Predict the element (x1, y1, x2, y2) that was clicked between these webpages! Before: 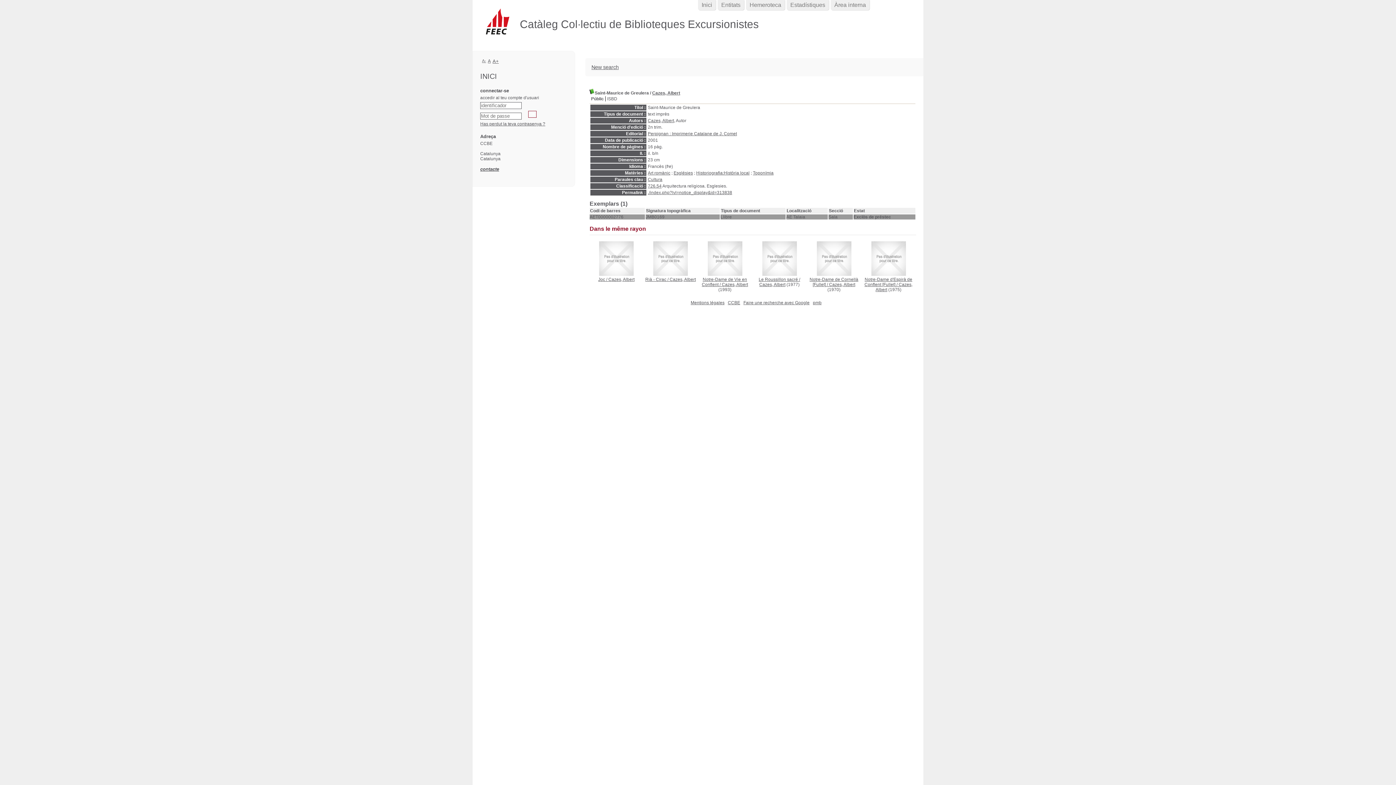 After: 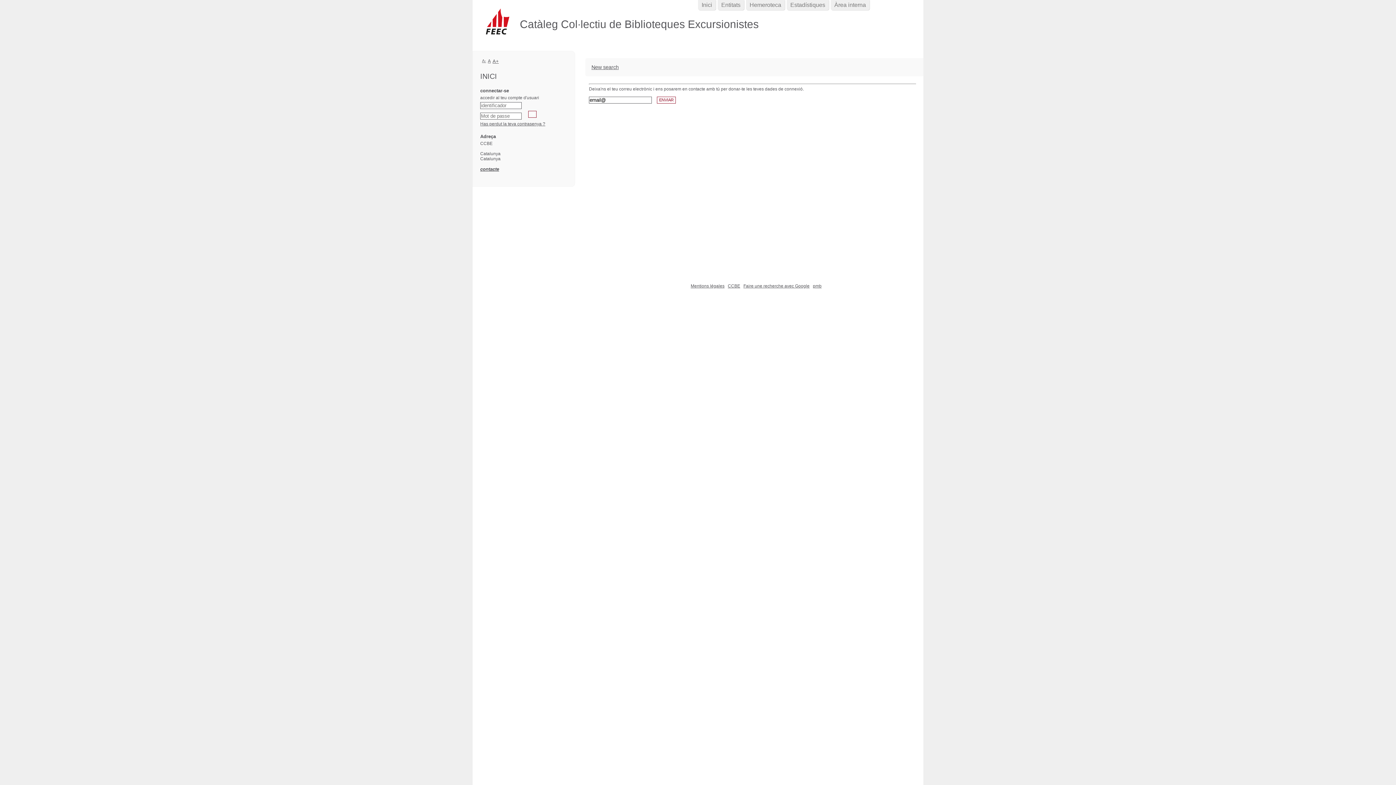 Action: label: Has perdut la teva contrasenya ? bbox: (480, 121, 545, 126)